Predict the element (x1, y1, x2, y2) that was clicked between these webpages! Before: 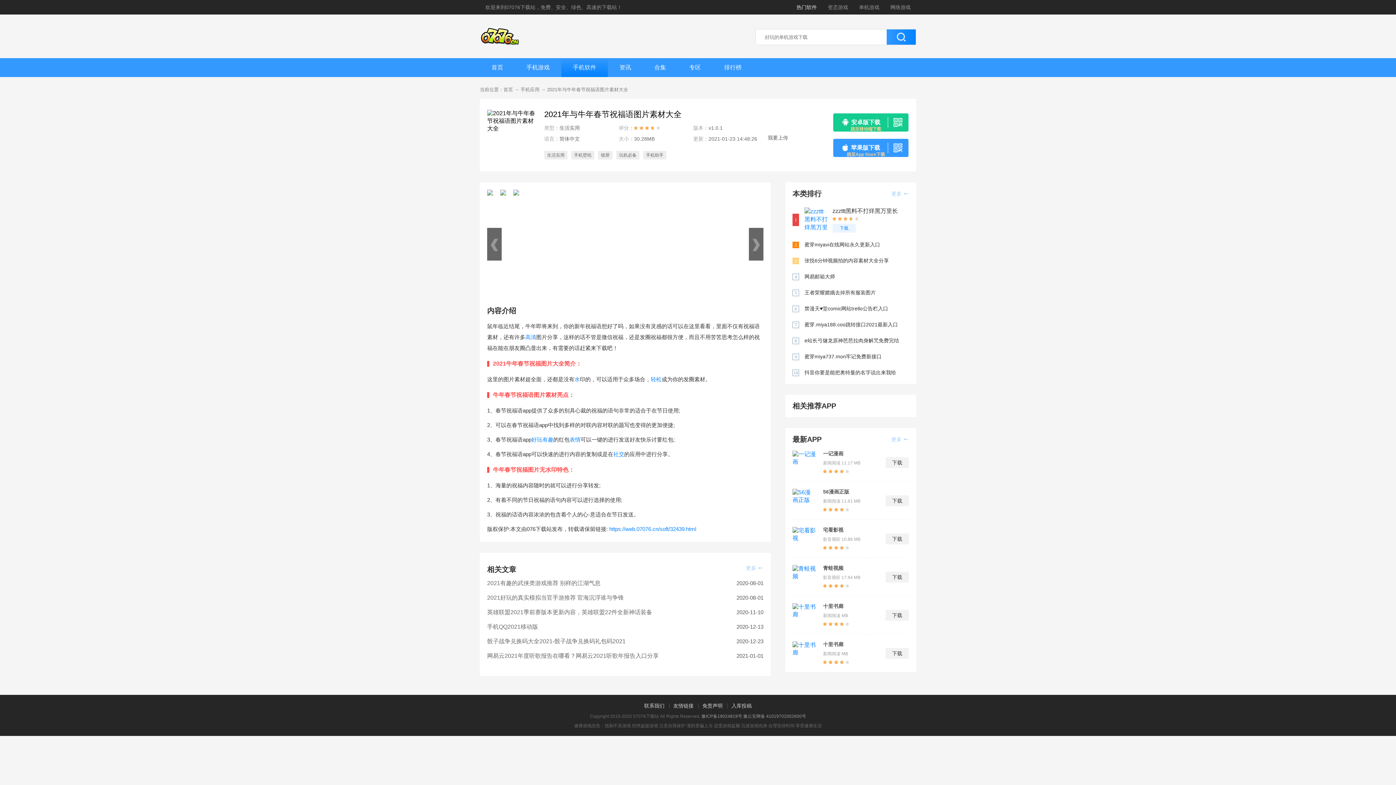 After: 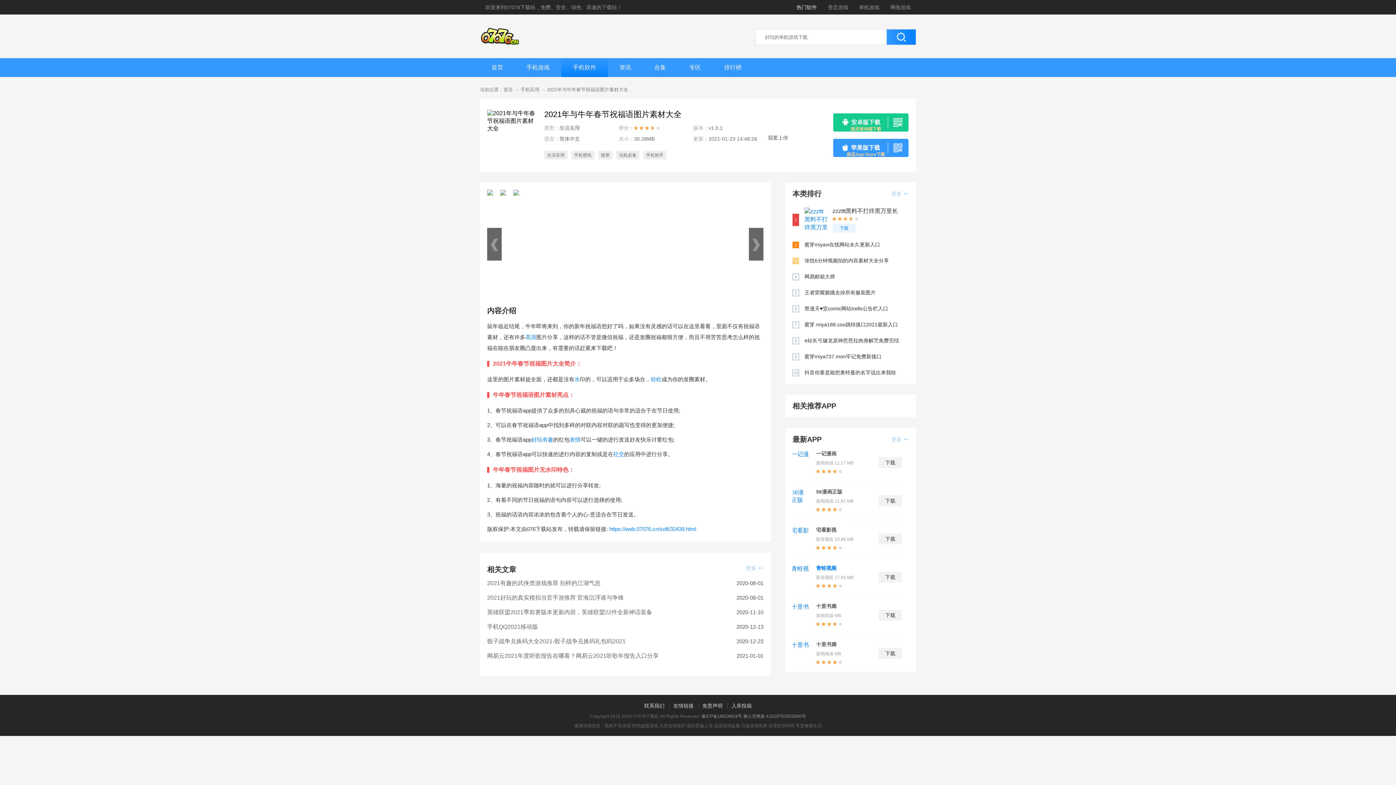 Action: bbox: (823, 565, 916, 571) label: 青蛙视频